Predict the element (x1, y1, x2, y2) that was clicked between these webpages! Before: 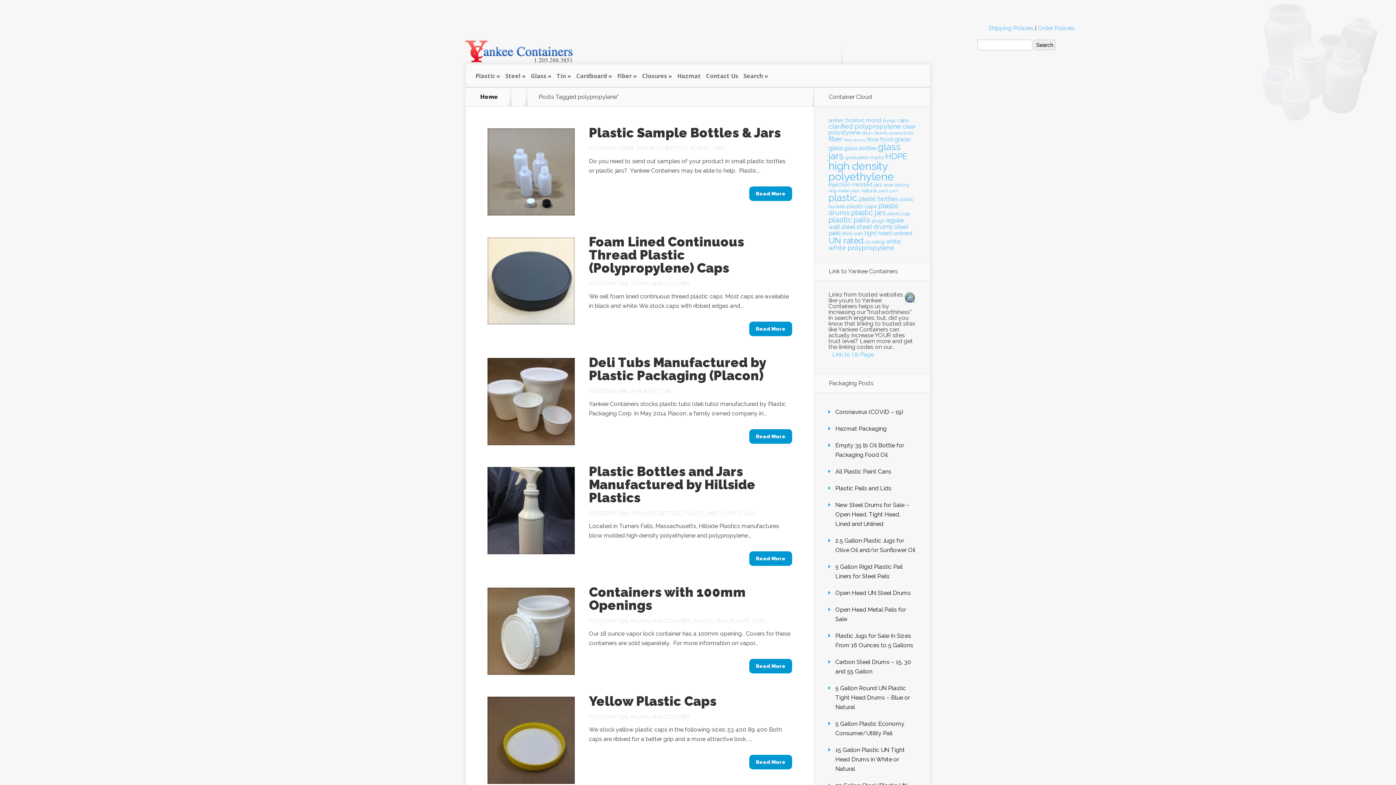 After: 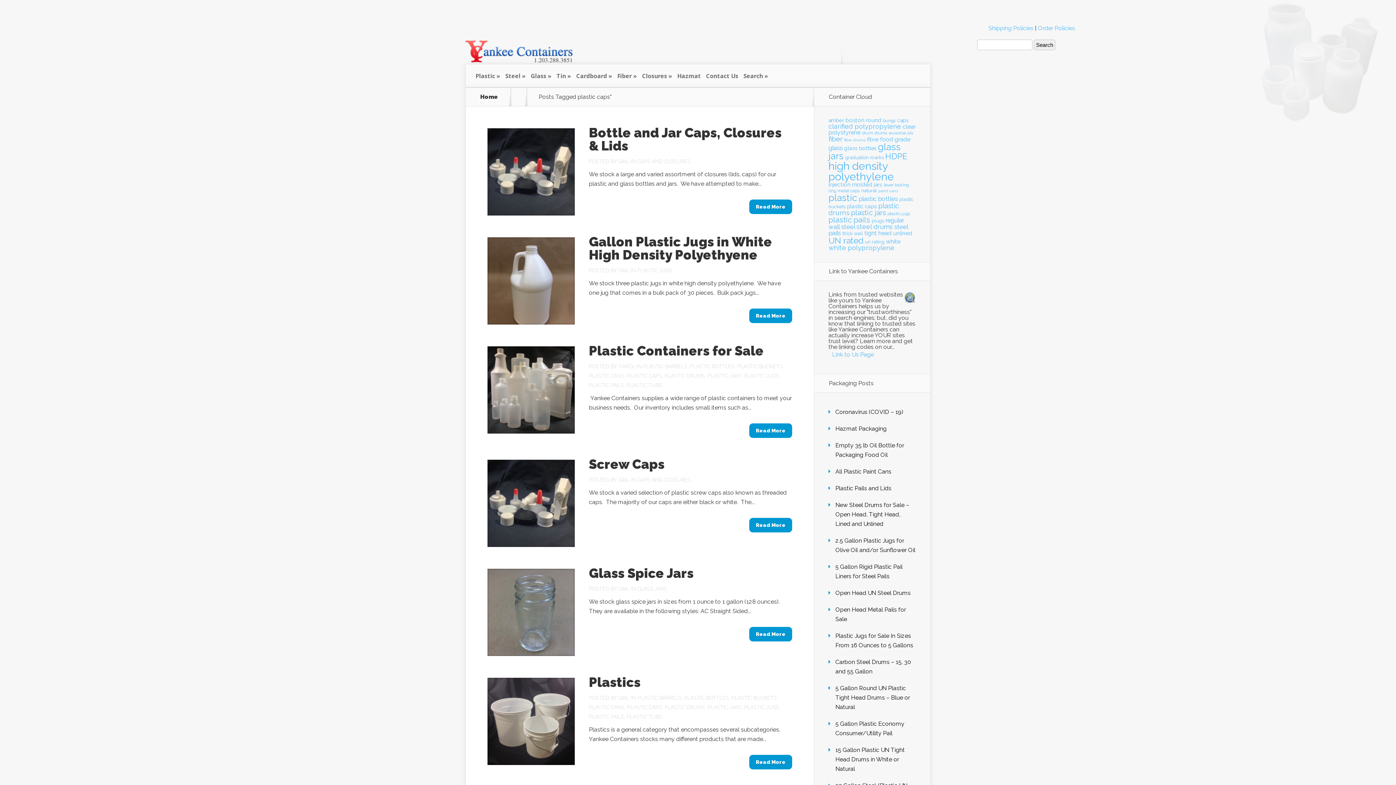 Action: bbox: (847, 203, 877, 209) label: plastic caps (24 items)